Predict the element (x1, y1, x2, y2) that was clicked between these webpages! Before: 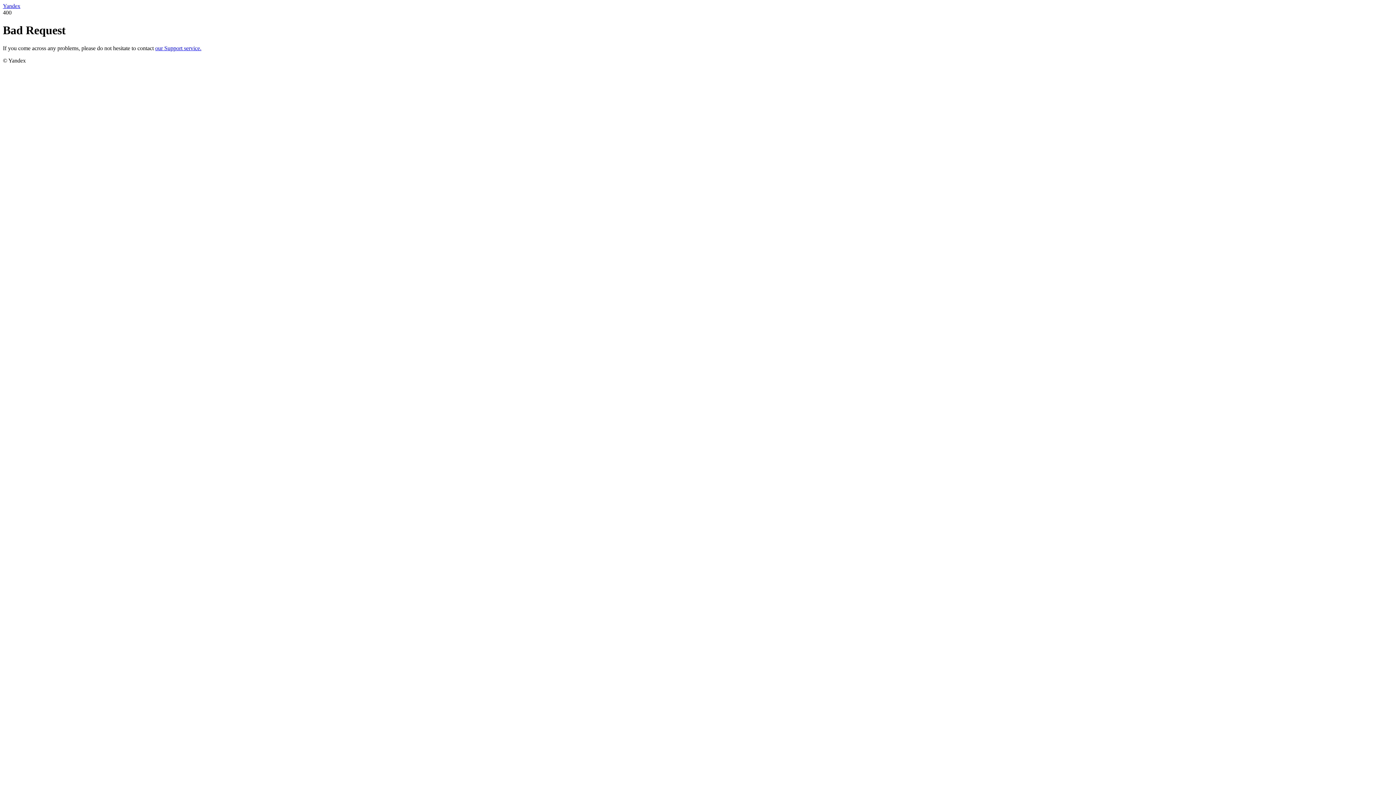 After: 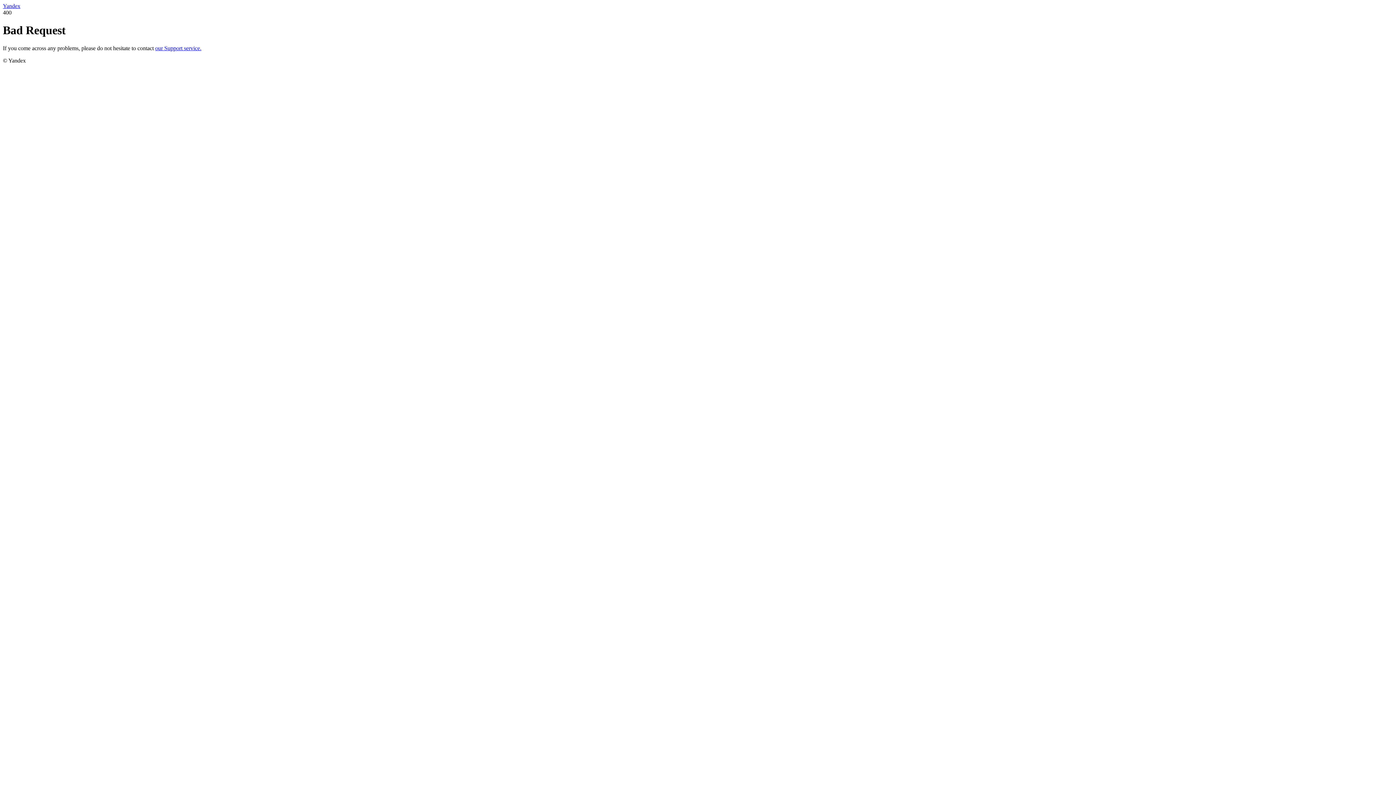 Action: bbox: (2, 2, 20, 9) label: Yandex